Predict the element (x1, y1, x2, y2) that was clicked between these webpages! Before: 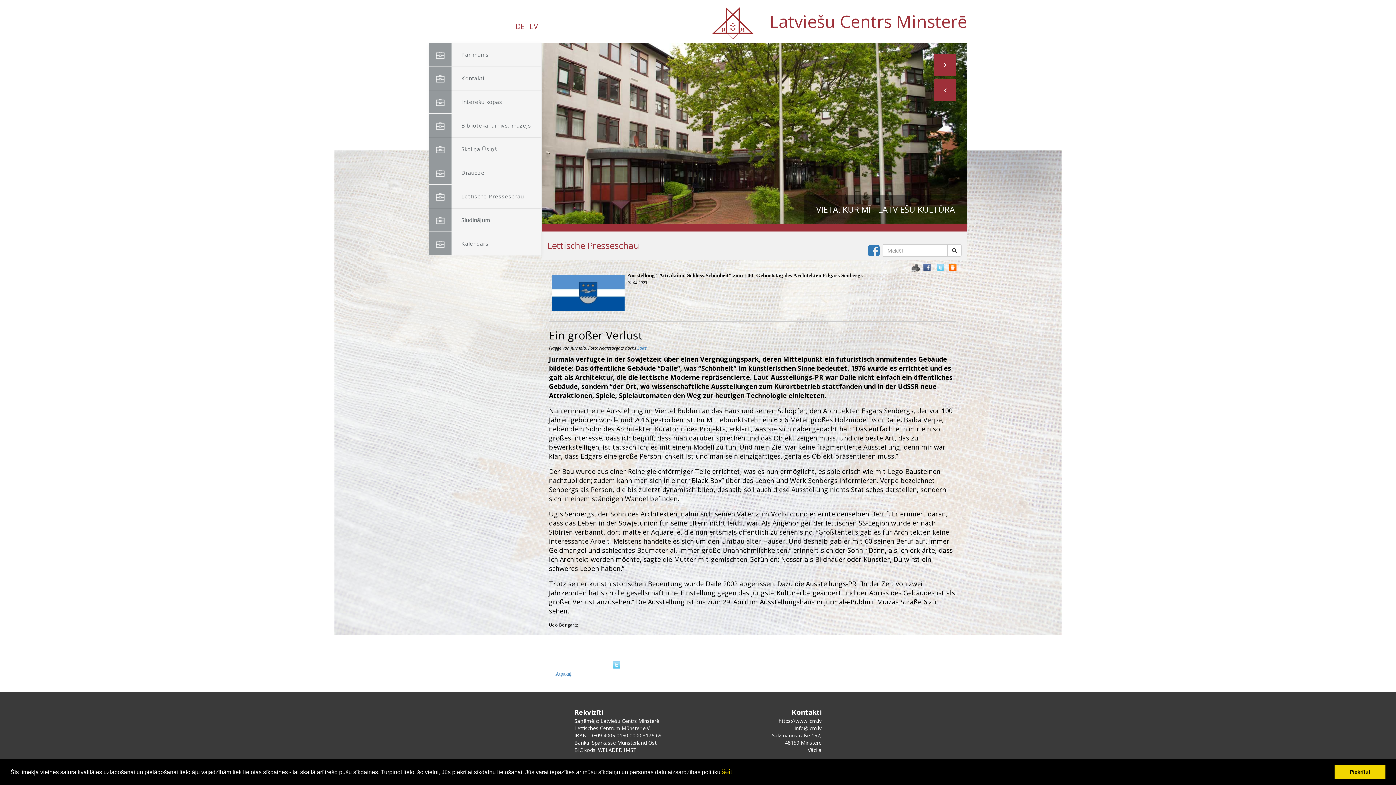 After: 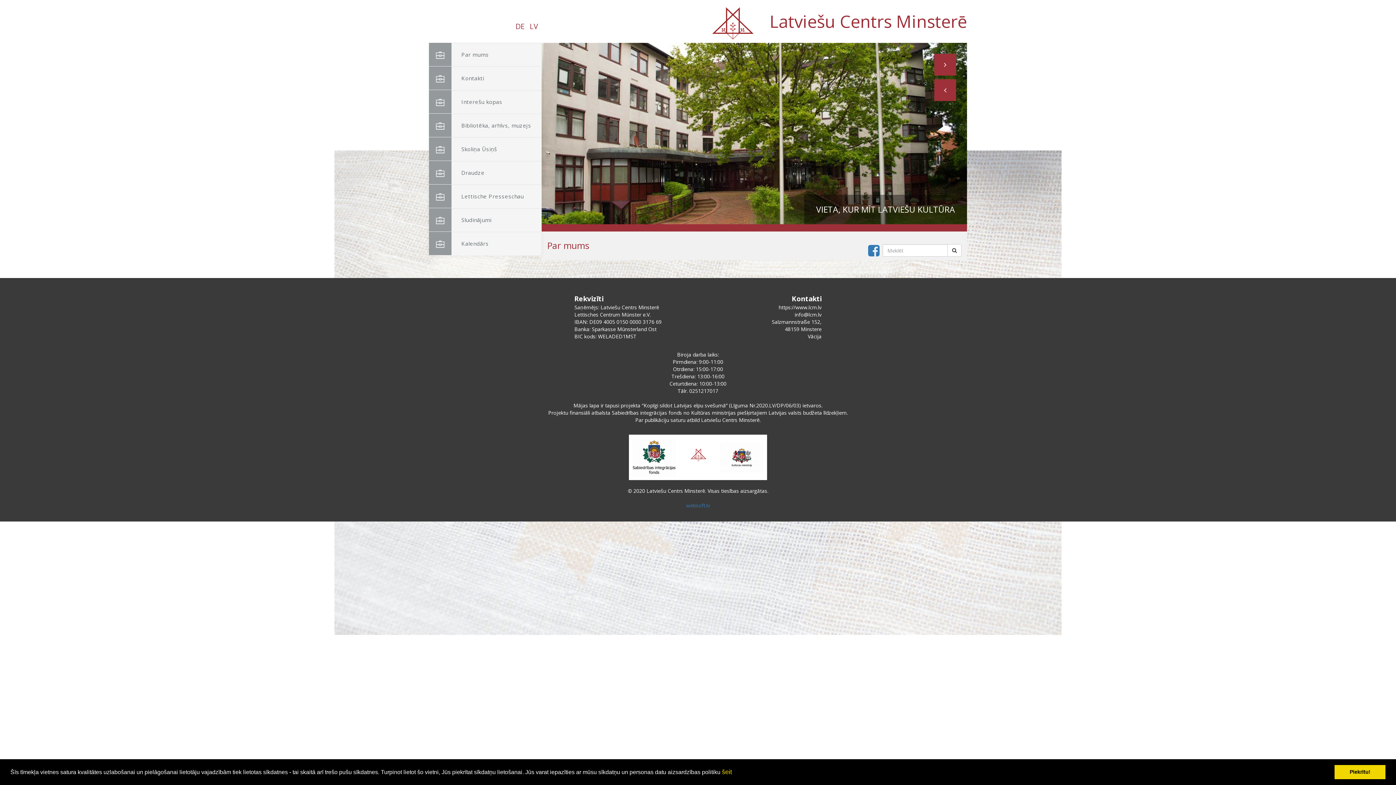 Action: bbox: (429, 42, 541, 66) label: Par mums